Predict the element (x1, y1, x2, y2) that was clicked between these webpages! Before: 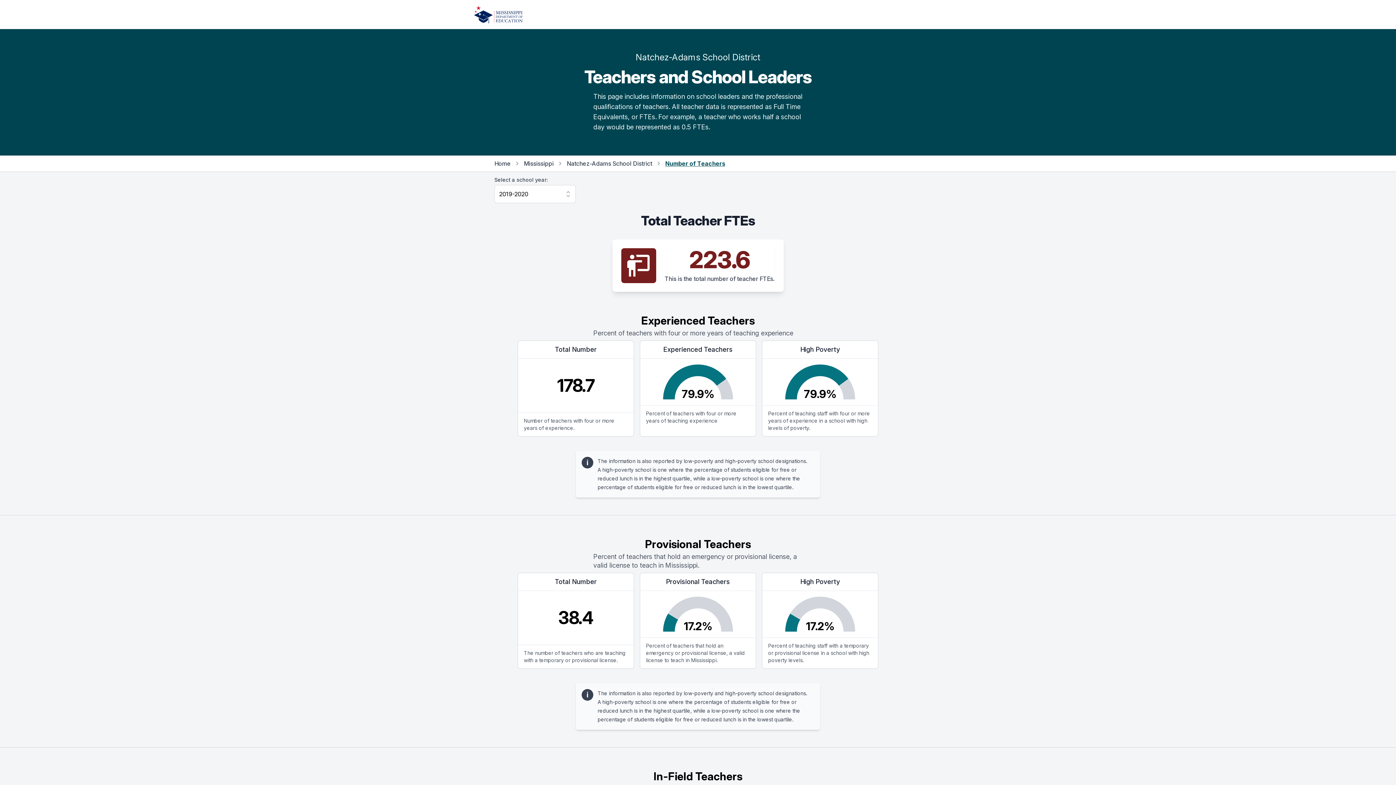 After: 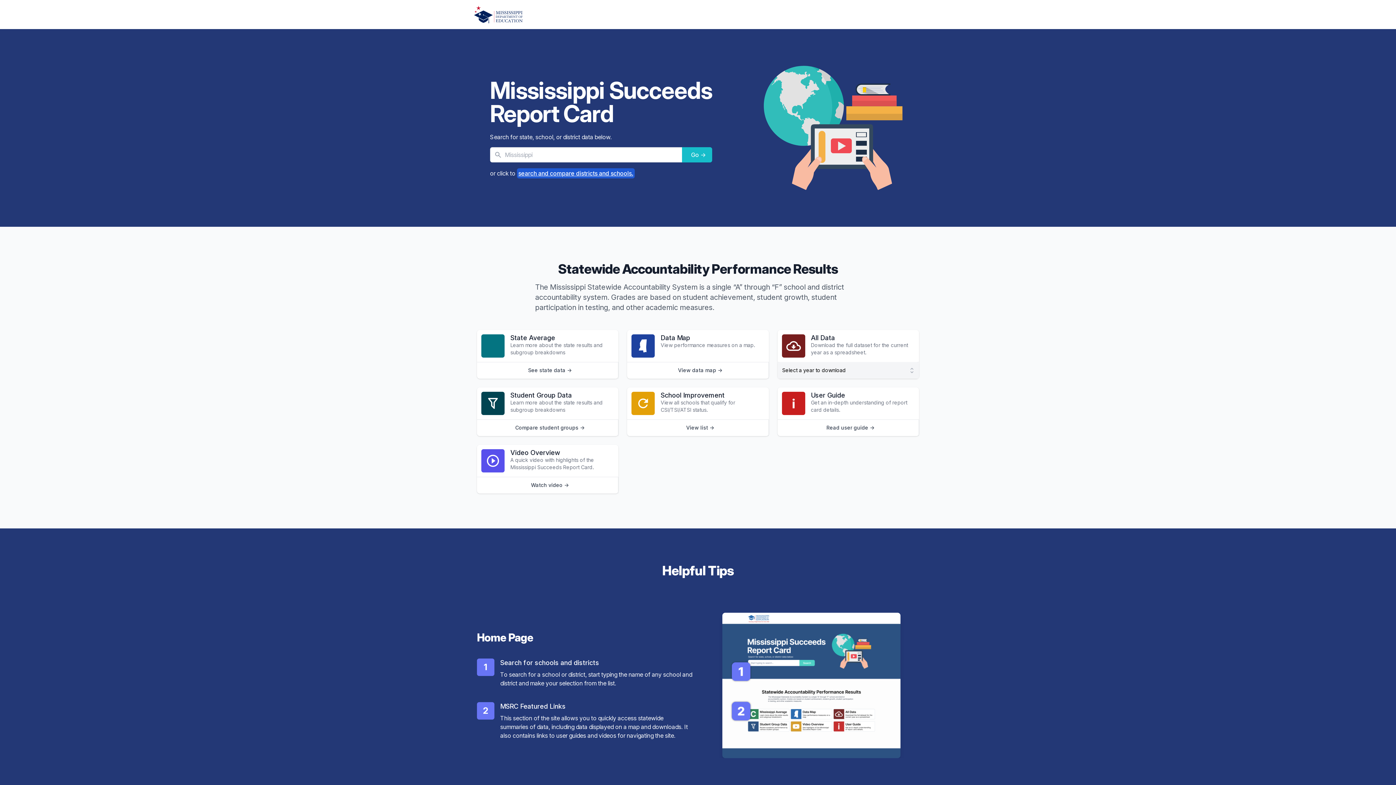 Action: bbox: (494, 160, 510, 167) label: Home